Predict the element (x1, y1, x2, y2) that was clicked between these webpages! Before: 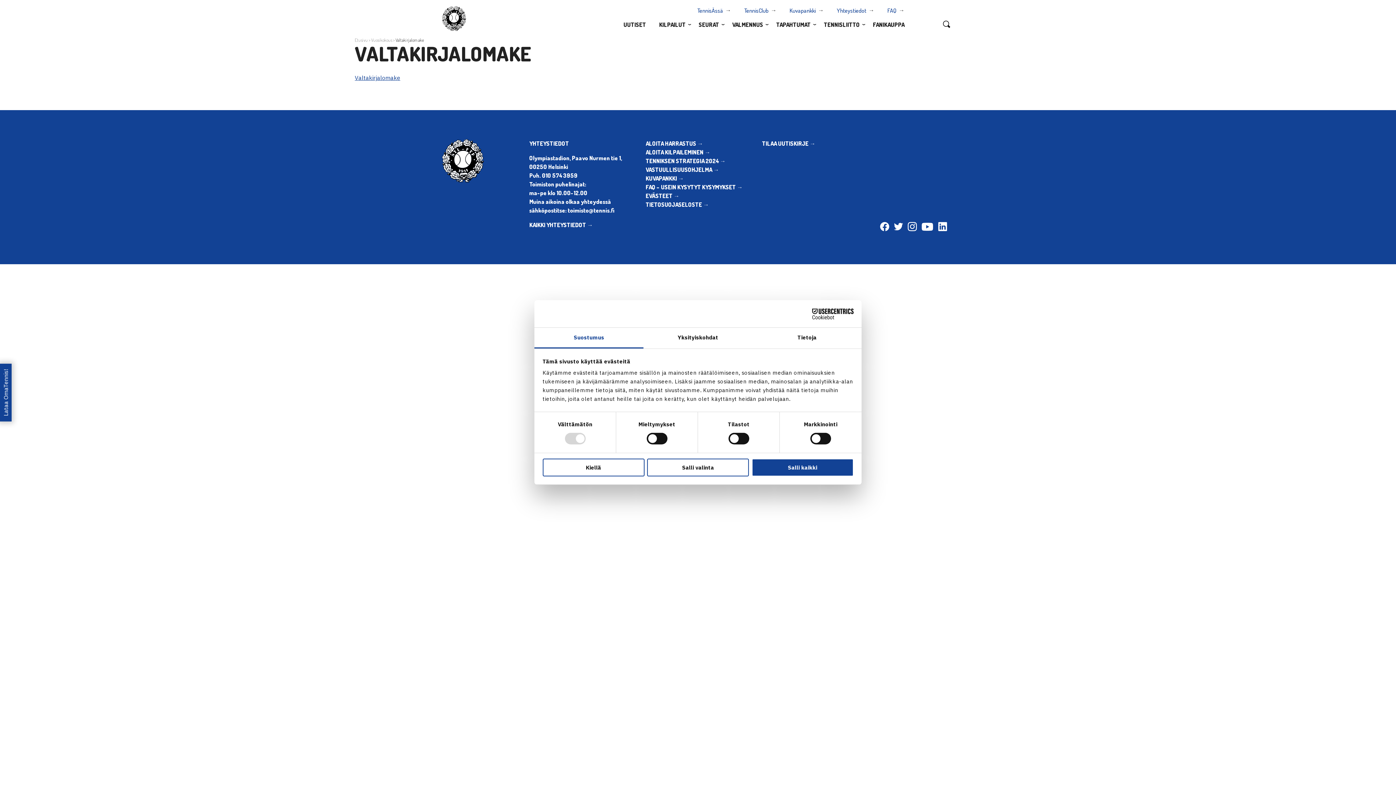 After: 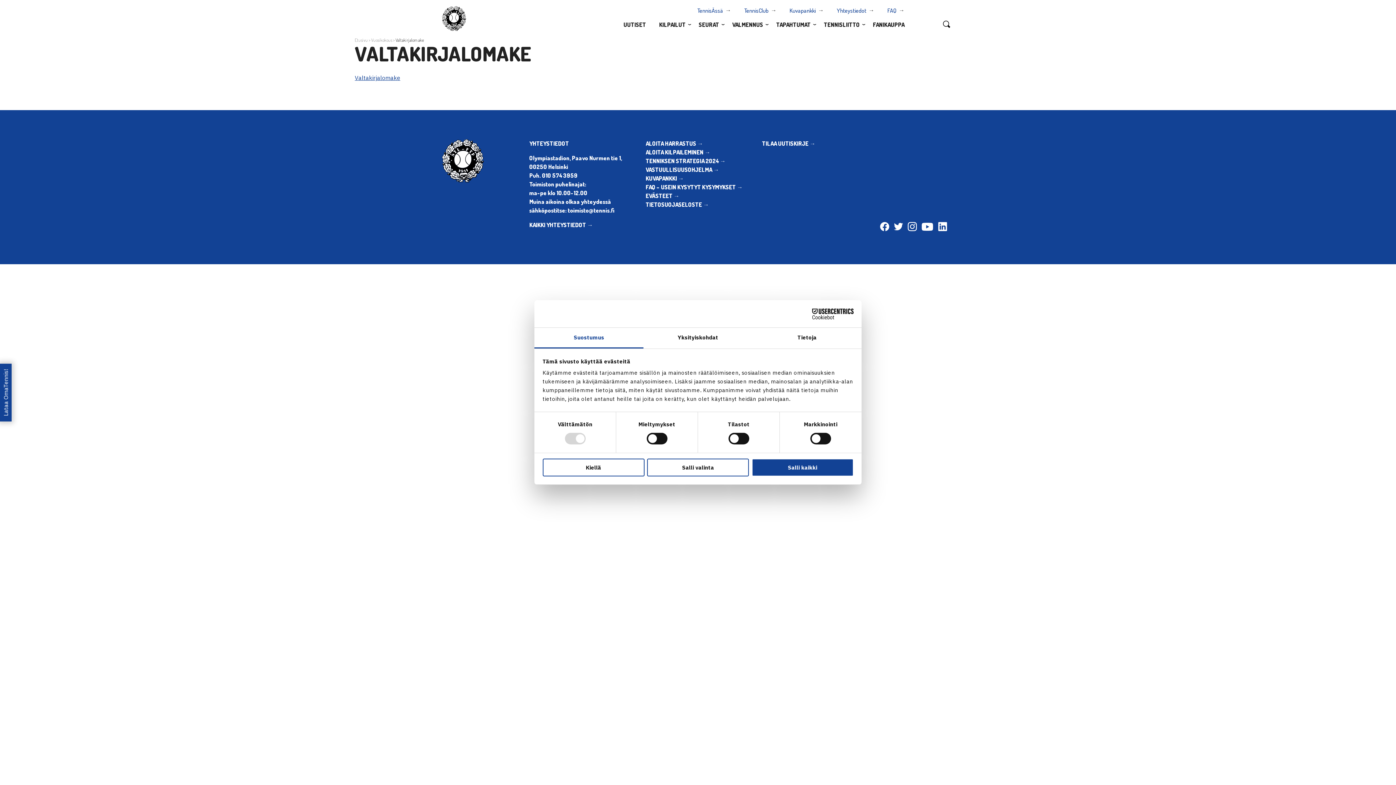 Action: bbox: (790, 308, 853, 319) label: Cookiebot - opens in a new window